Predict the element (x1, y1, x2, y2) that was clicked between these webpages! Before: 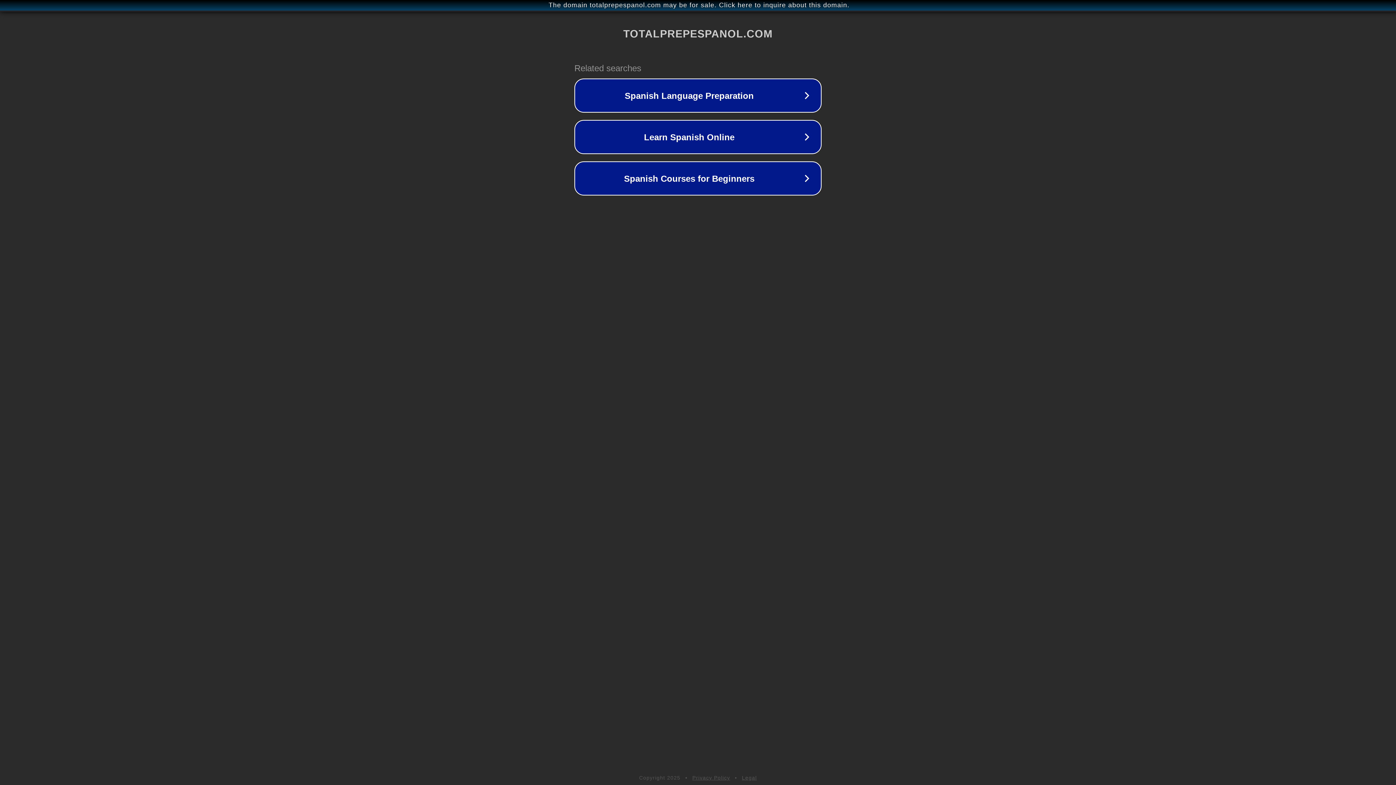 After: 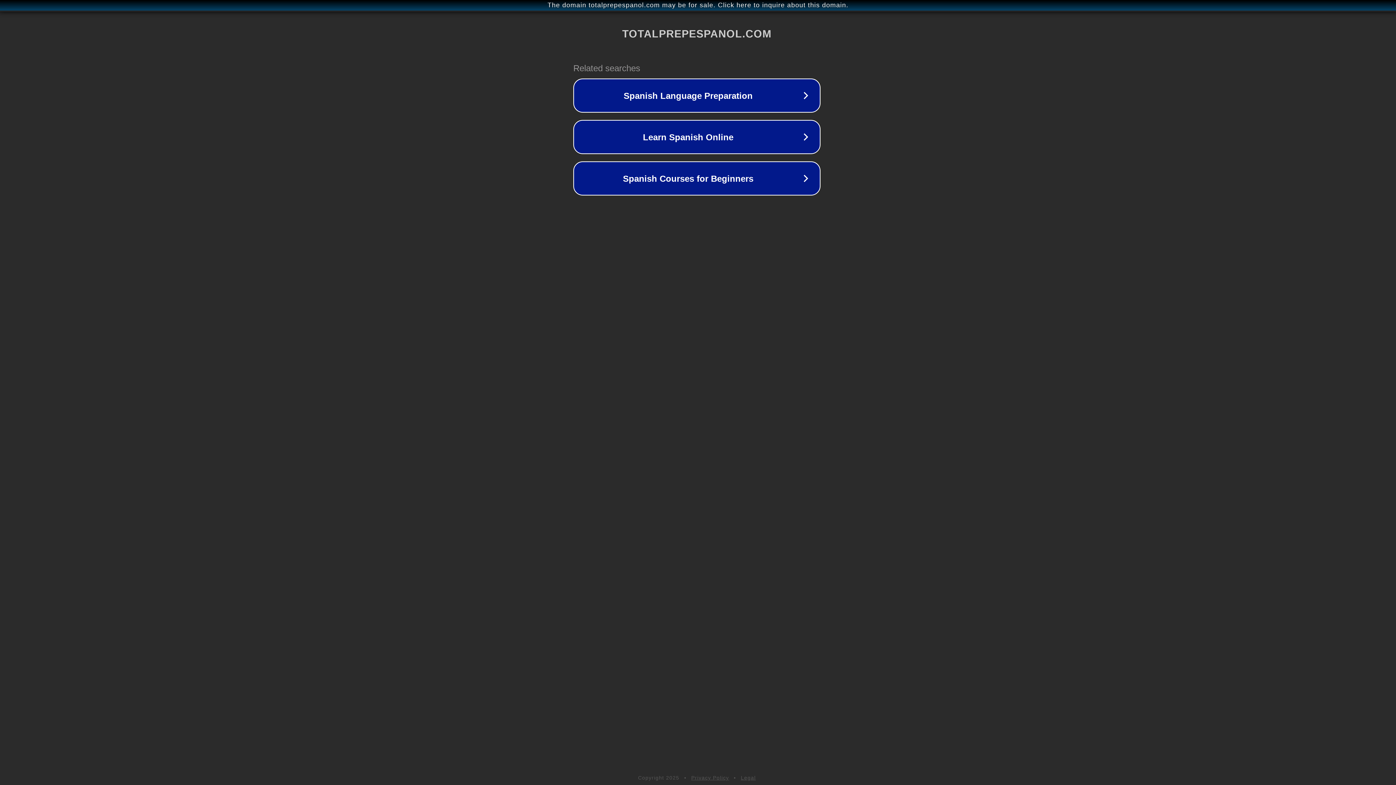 Action: label: The domain totalprepespanol.com may be for sale. Click here to inquire about this domain. bbox: (1, 1, 1397, 9)